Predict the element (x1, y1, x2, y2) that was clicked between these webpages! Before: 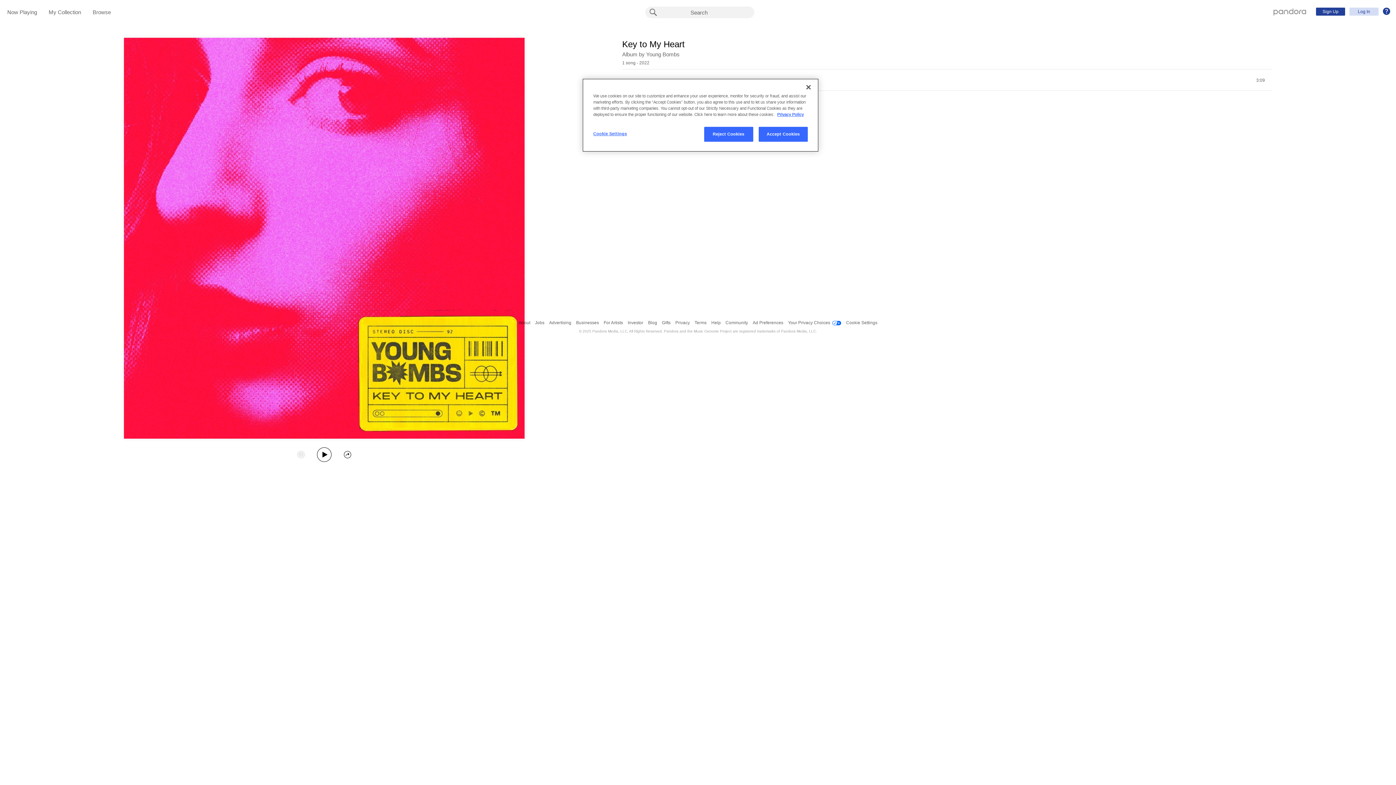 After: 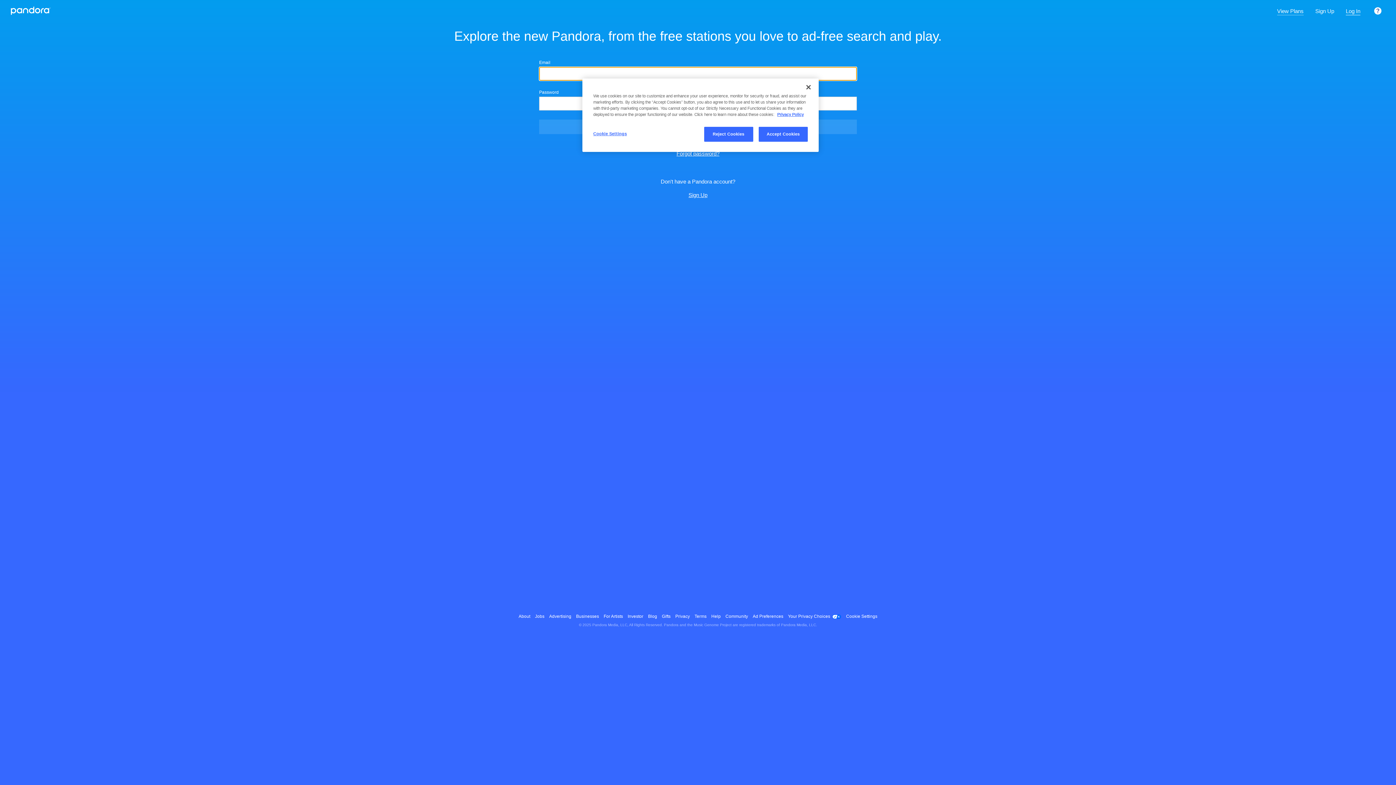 Action: bbox: (1273, 8, 1306, 14) label: Pandora - Home